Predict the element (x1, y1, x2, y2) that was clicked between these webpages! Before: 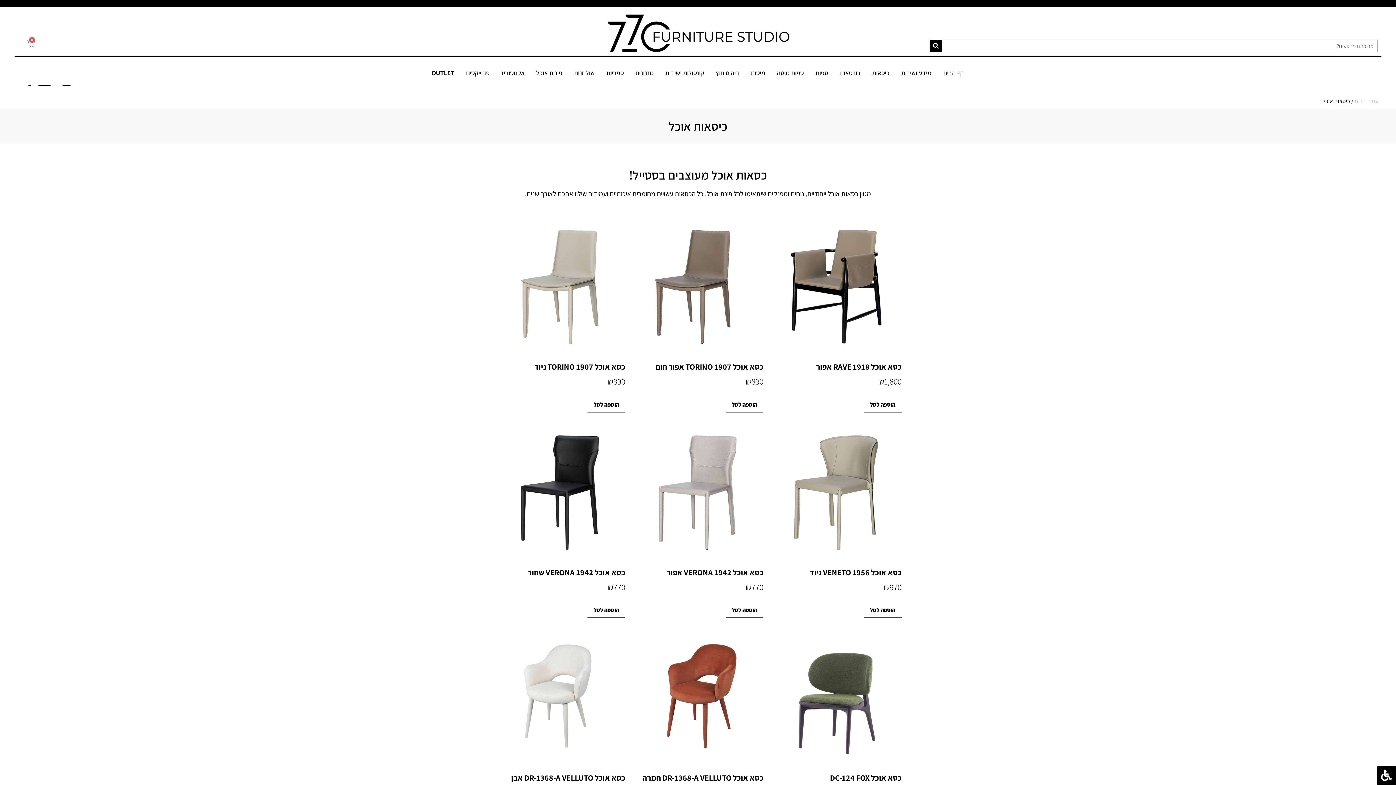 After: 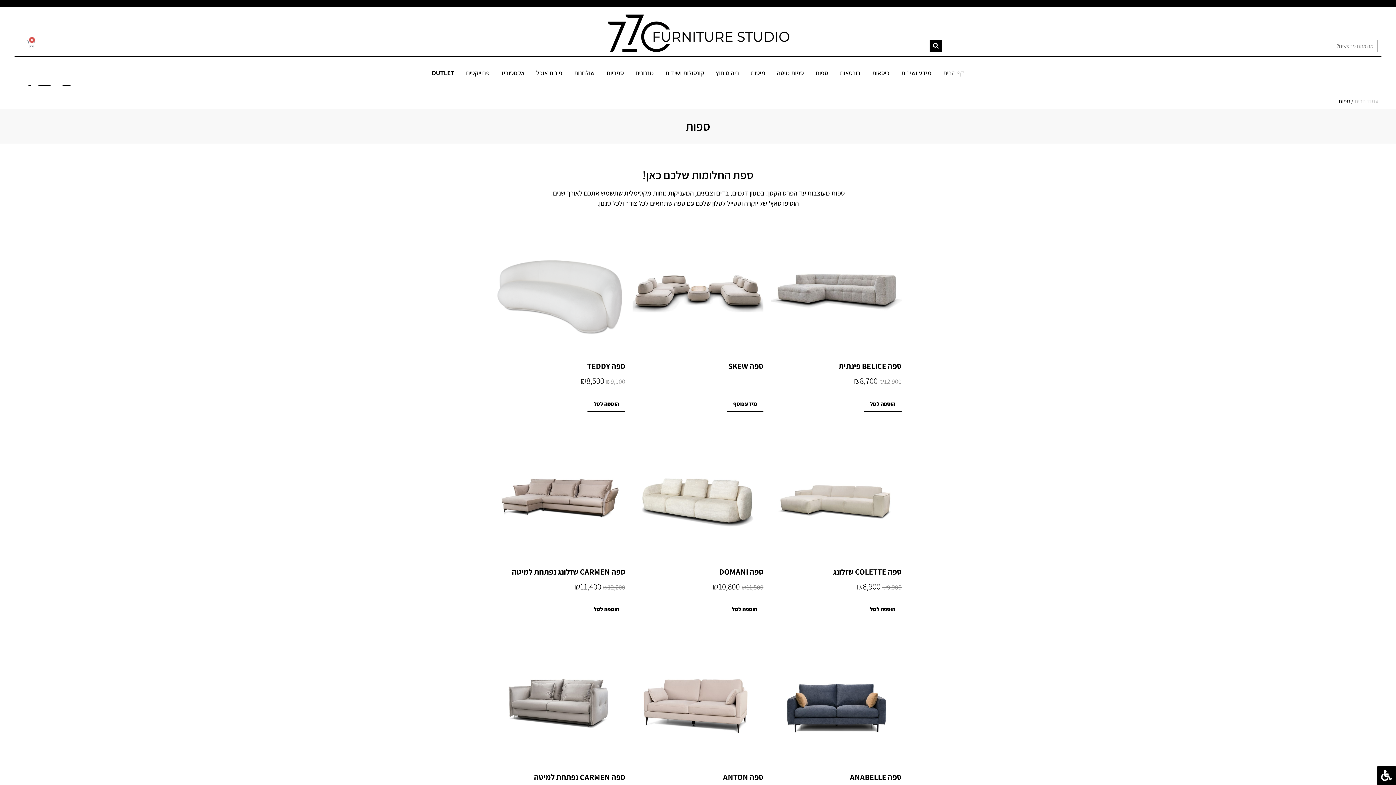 Action: label: ספות bbox: (809, 64, 834, 81)